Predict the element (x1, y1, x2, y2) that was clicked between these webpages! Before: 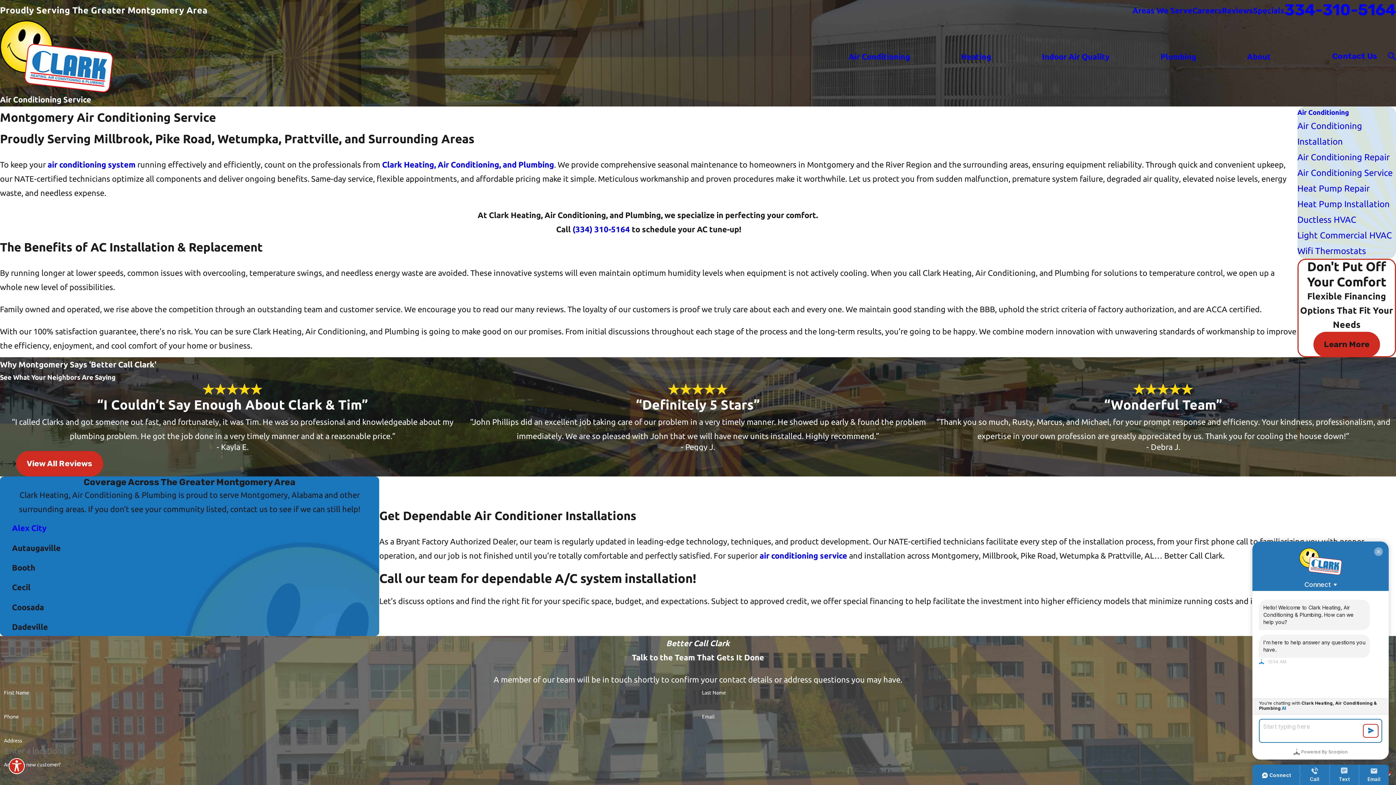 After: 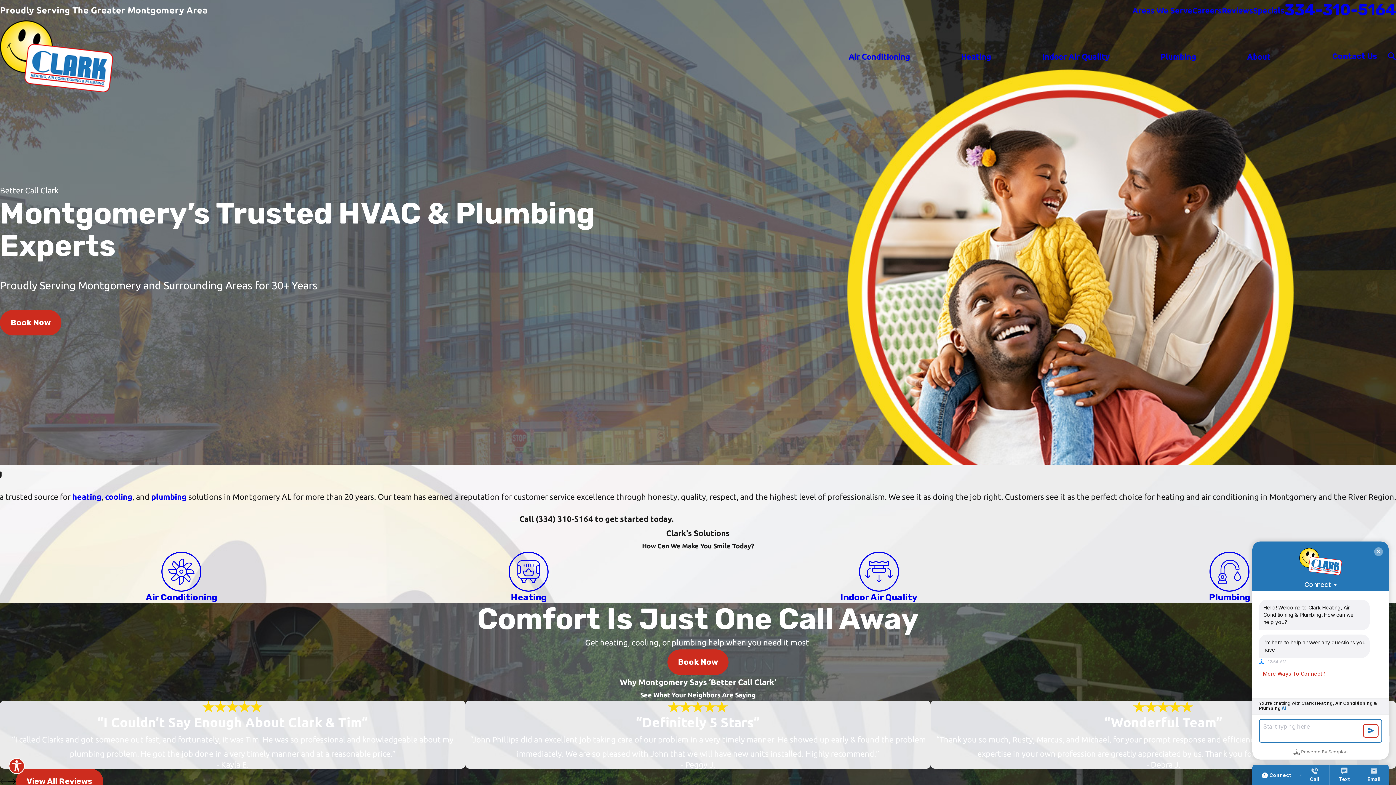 Action: label: Clark Heating, Air Conditioning, and Plumbing bbox: (382, 160, 554, 169)